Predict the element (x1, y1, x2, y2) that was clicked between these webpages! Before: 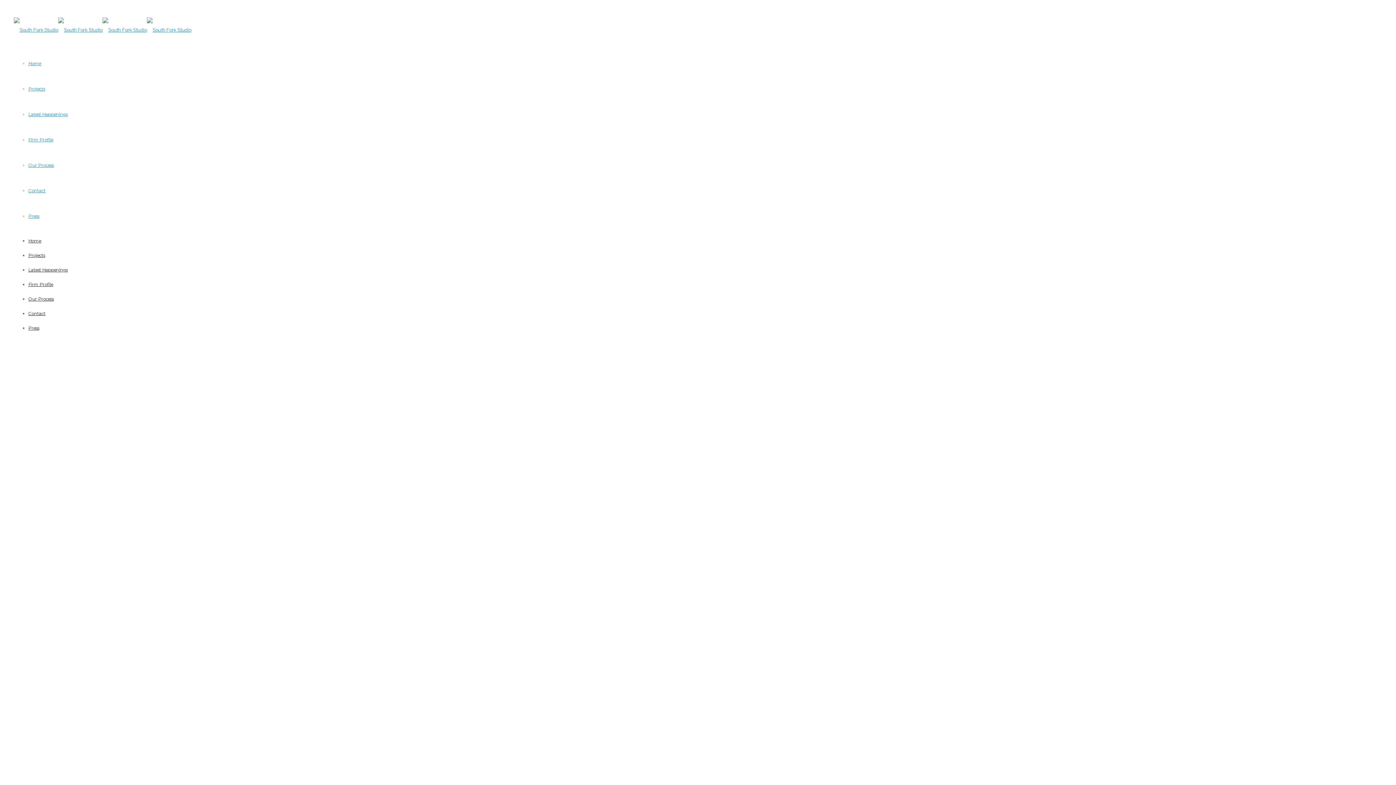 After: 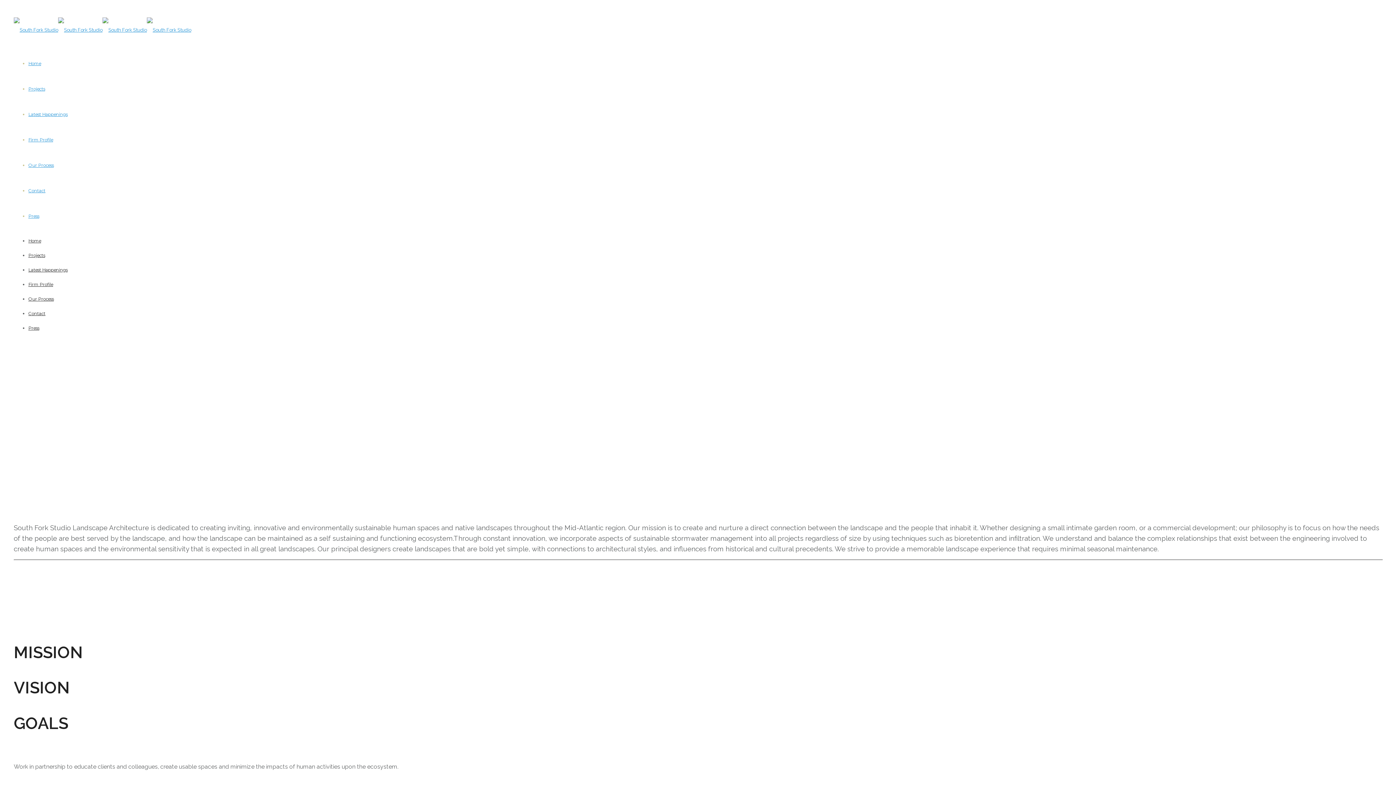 Action: bbox: (28, 137, 53, 142) label: Firm Profile